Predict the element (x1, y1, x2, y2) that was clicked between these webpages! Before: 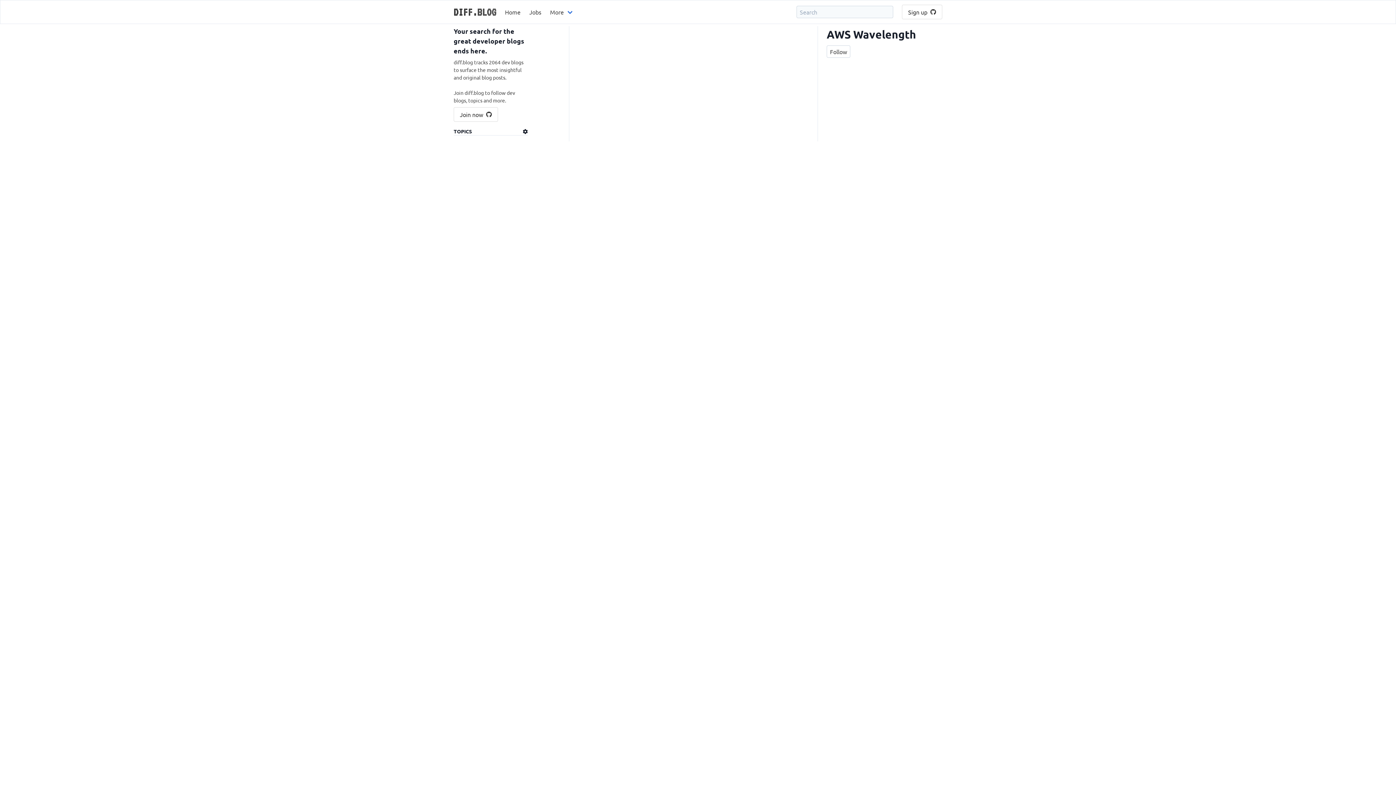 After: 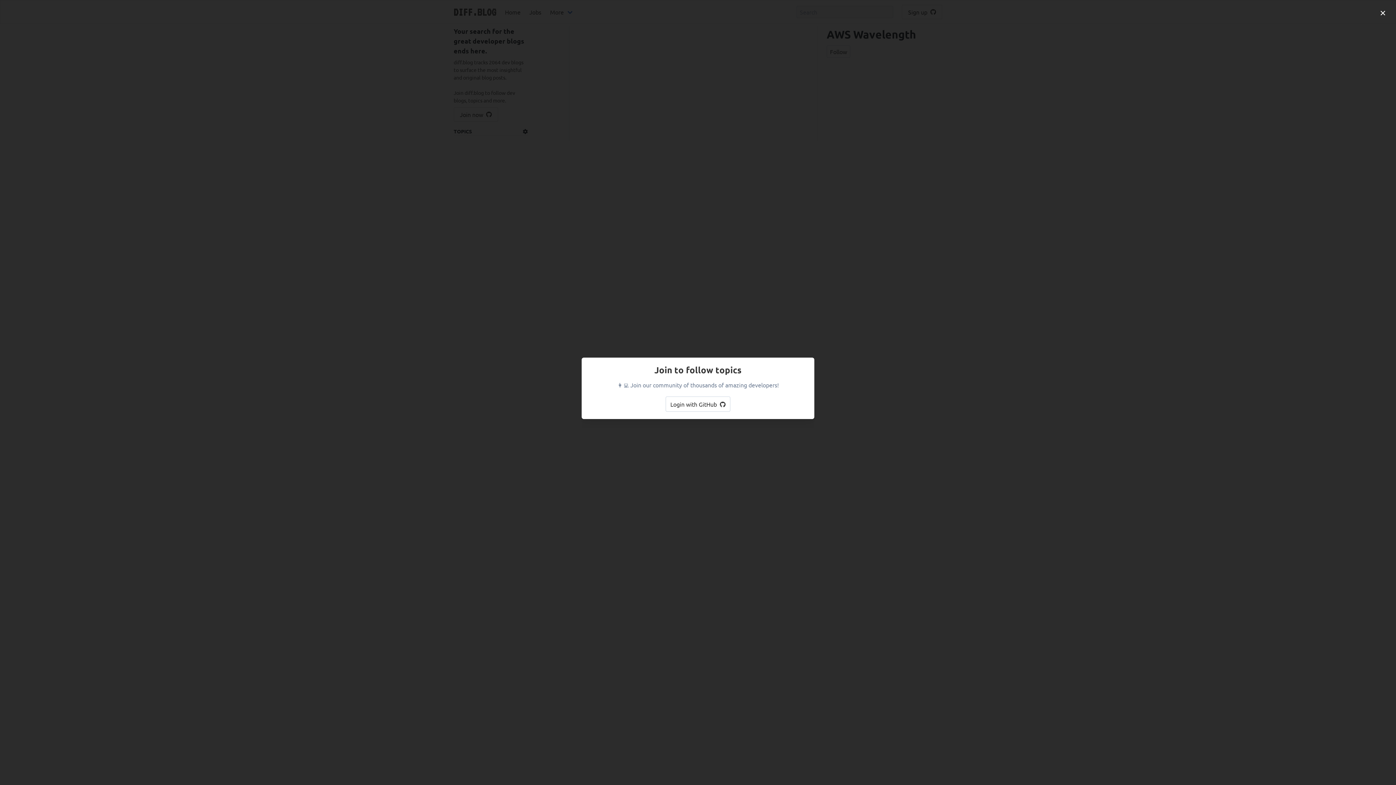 Action: bbox: (522, 127, 528, 135)